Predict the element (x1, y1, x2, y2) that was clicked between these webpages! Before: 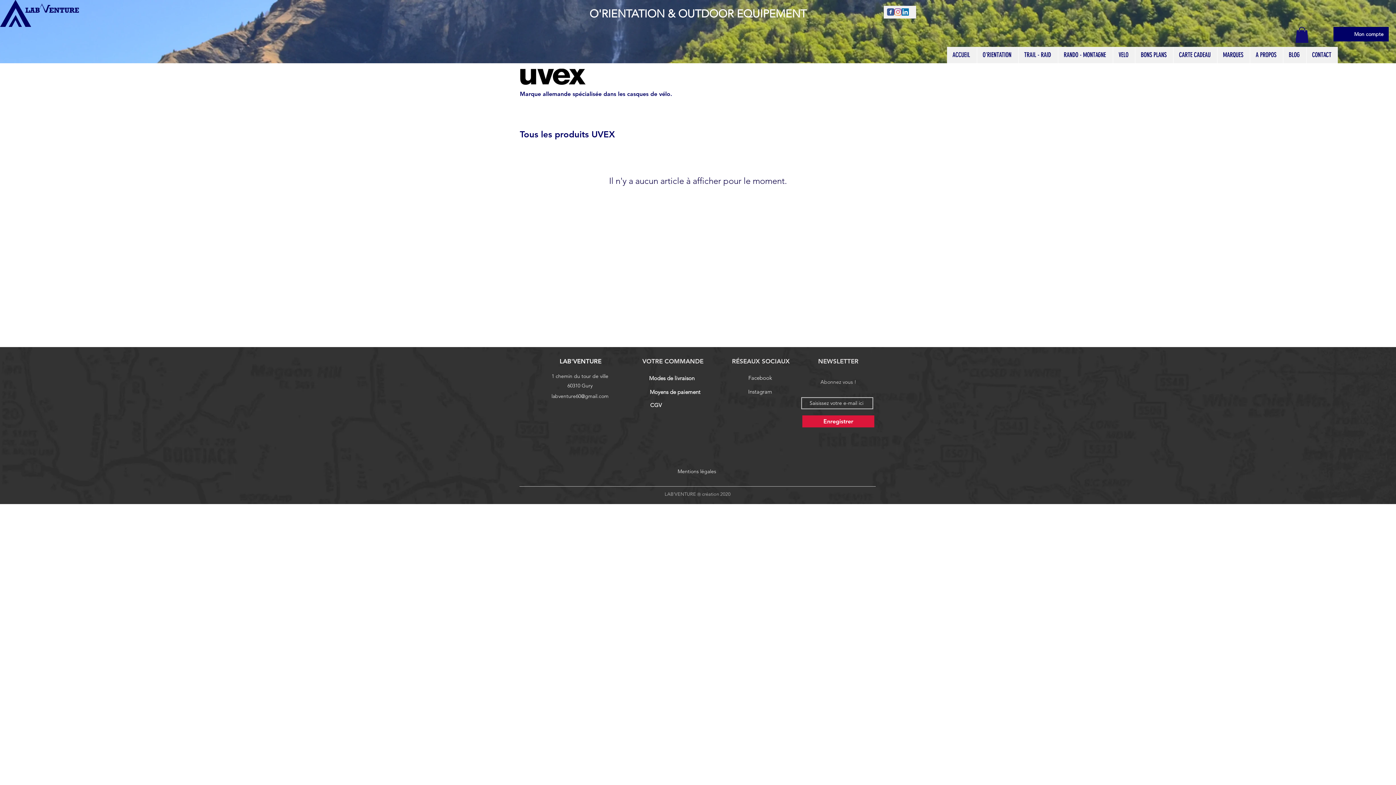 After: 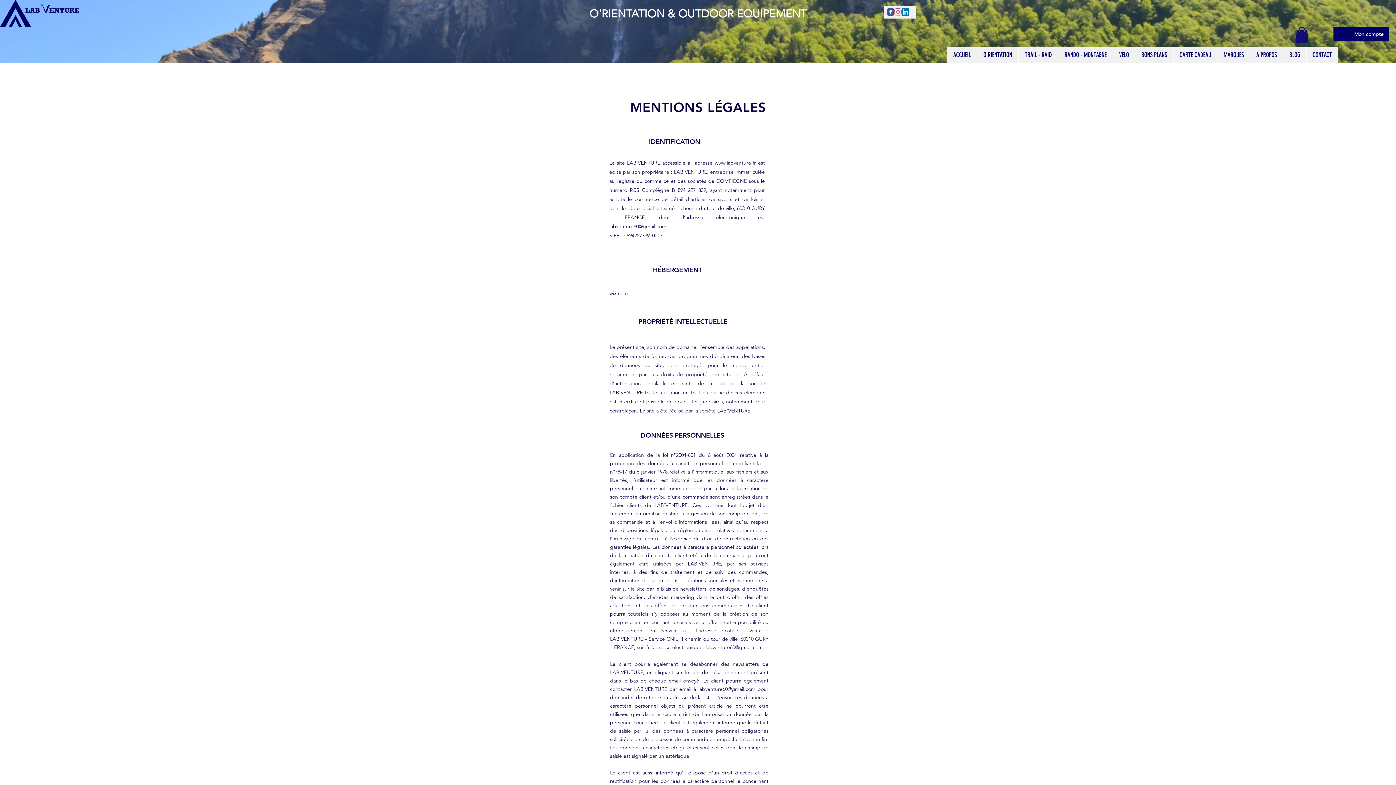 Action: label: Mentions légales bbox: (671, 467, 722, 475)